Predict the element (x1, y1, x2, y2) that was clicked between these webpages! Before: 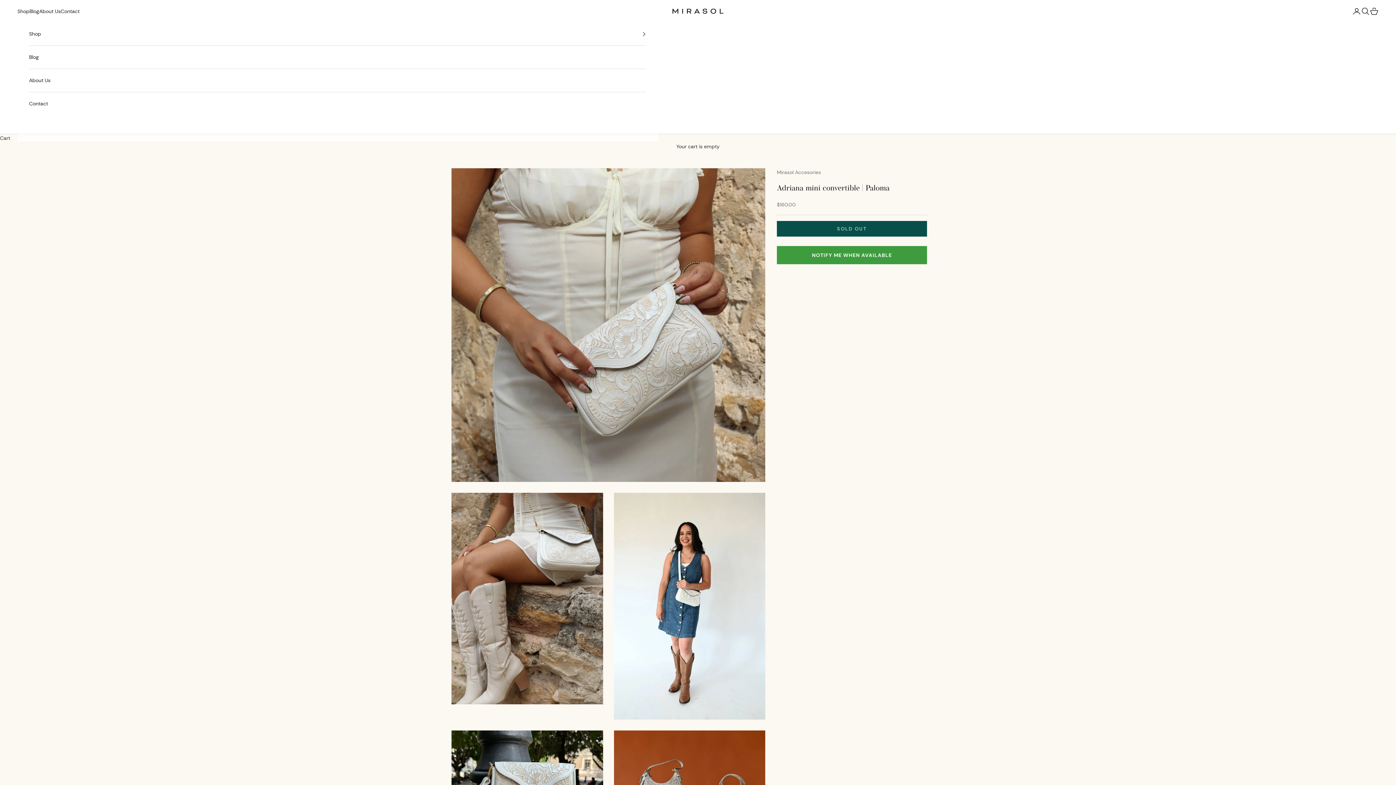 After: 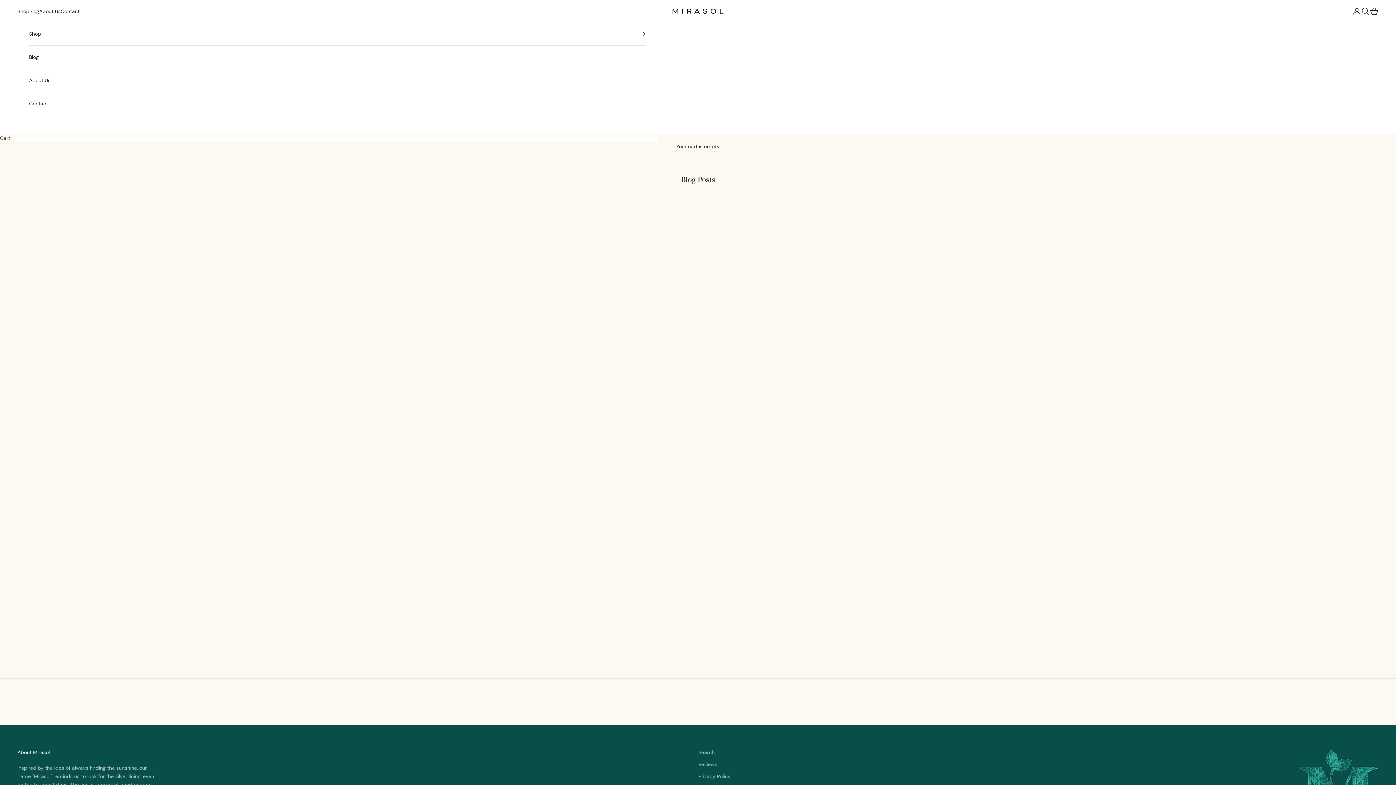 Action: label: Blog bbox: (29, 7, 39, 15)